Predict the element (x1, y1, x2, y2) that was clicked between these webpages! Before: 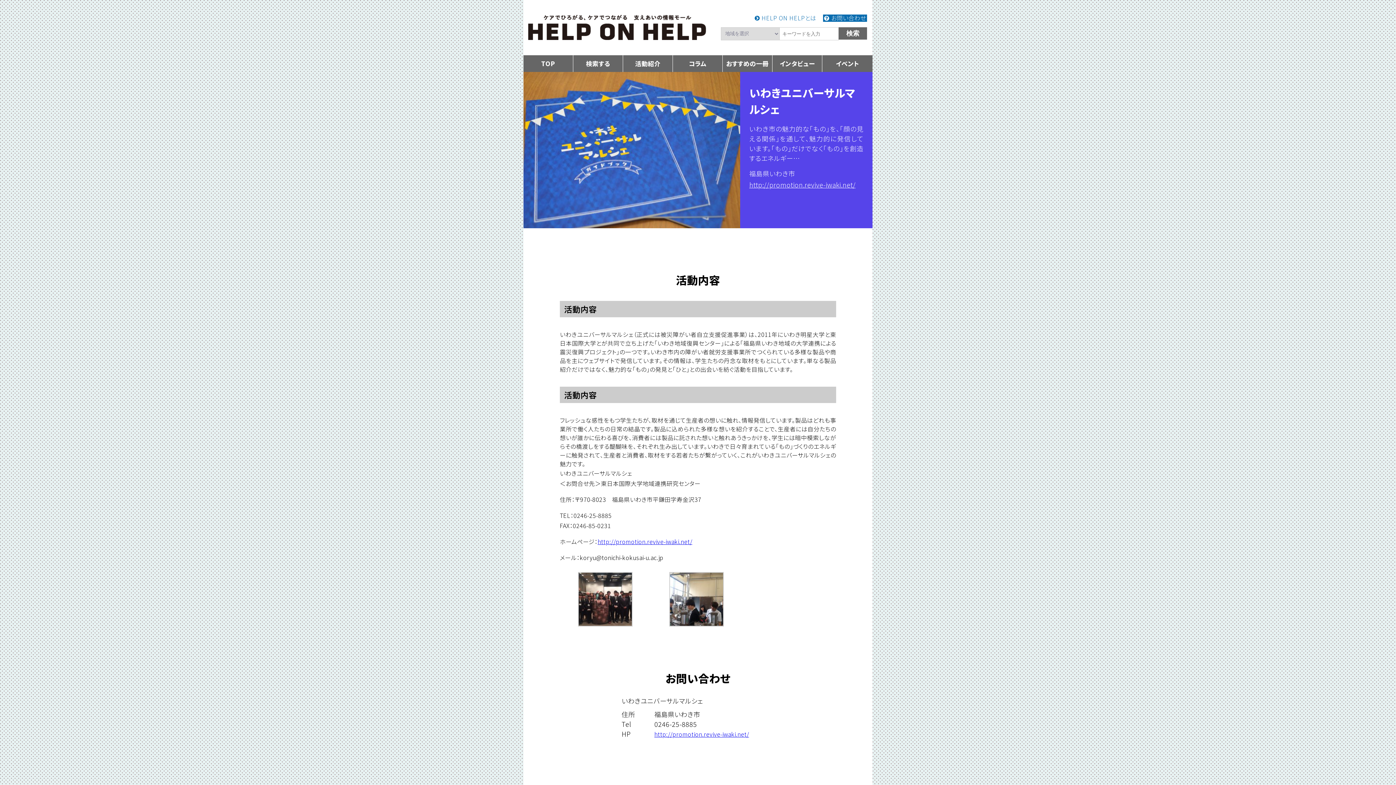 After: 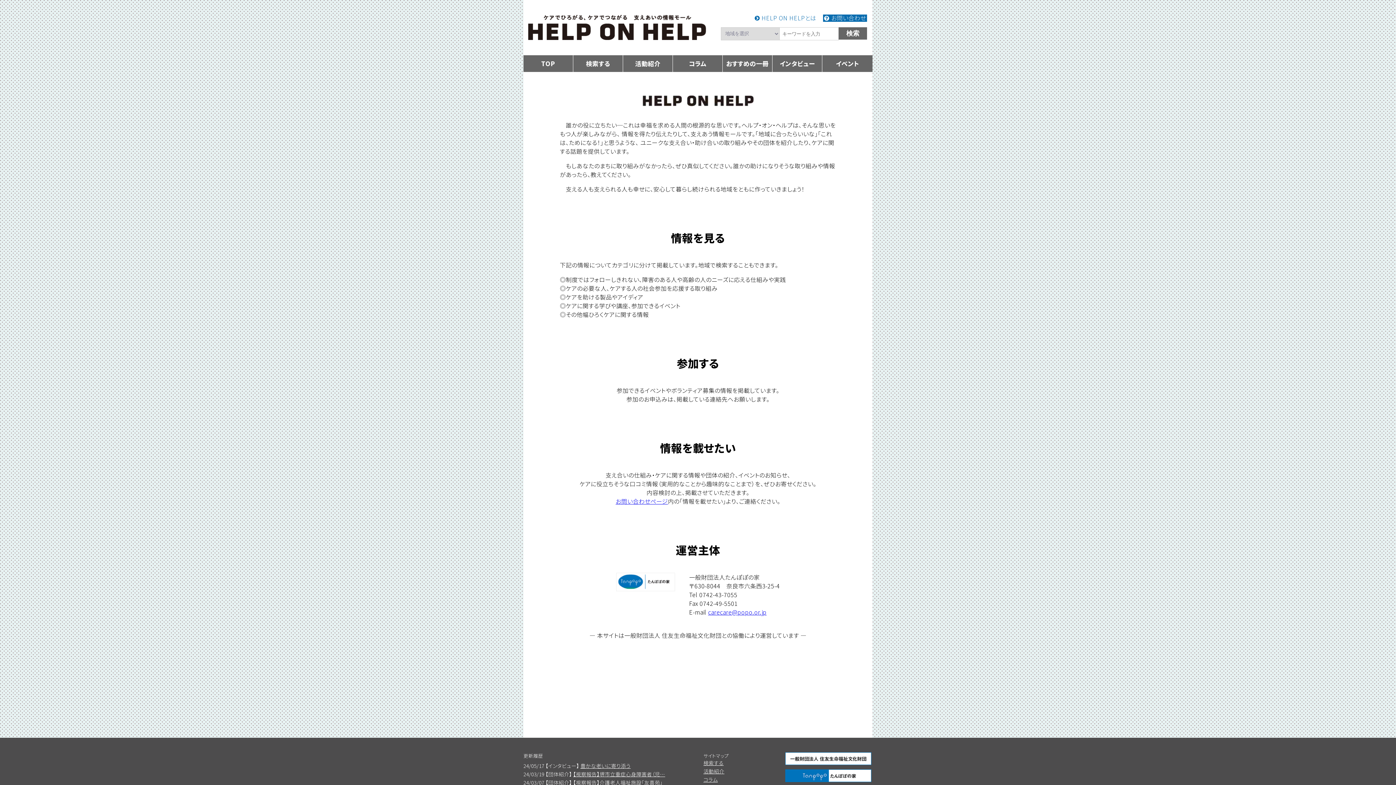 Action: label: HELP ON HELPとは bbox: (761, 13, 816, 22)